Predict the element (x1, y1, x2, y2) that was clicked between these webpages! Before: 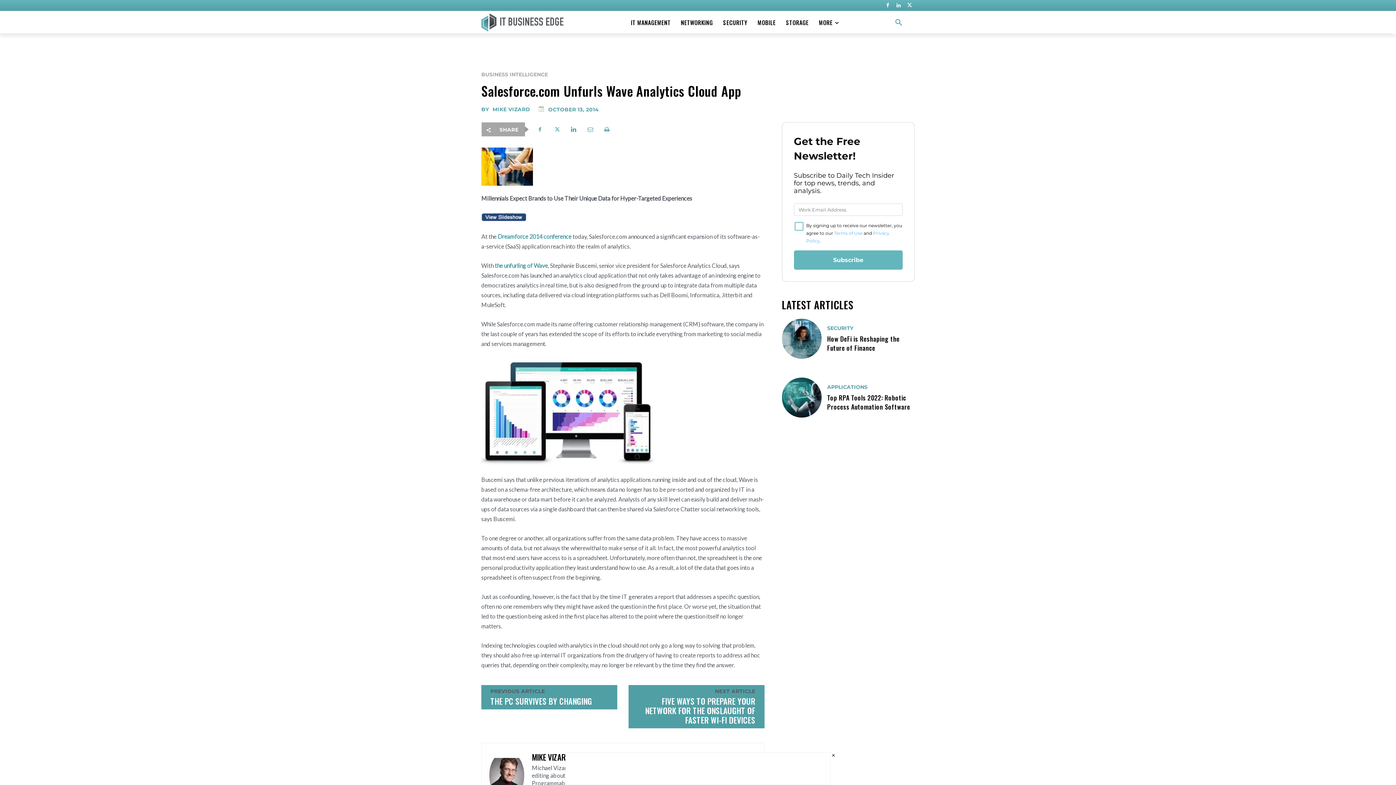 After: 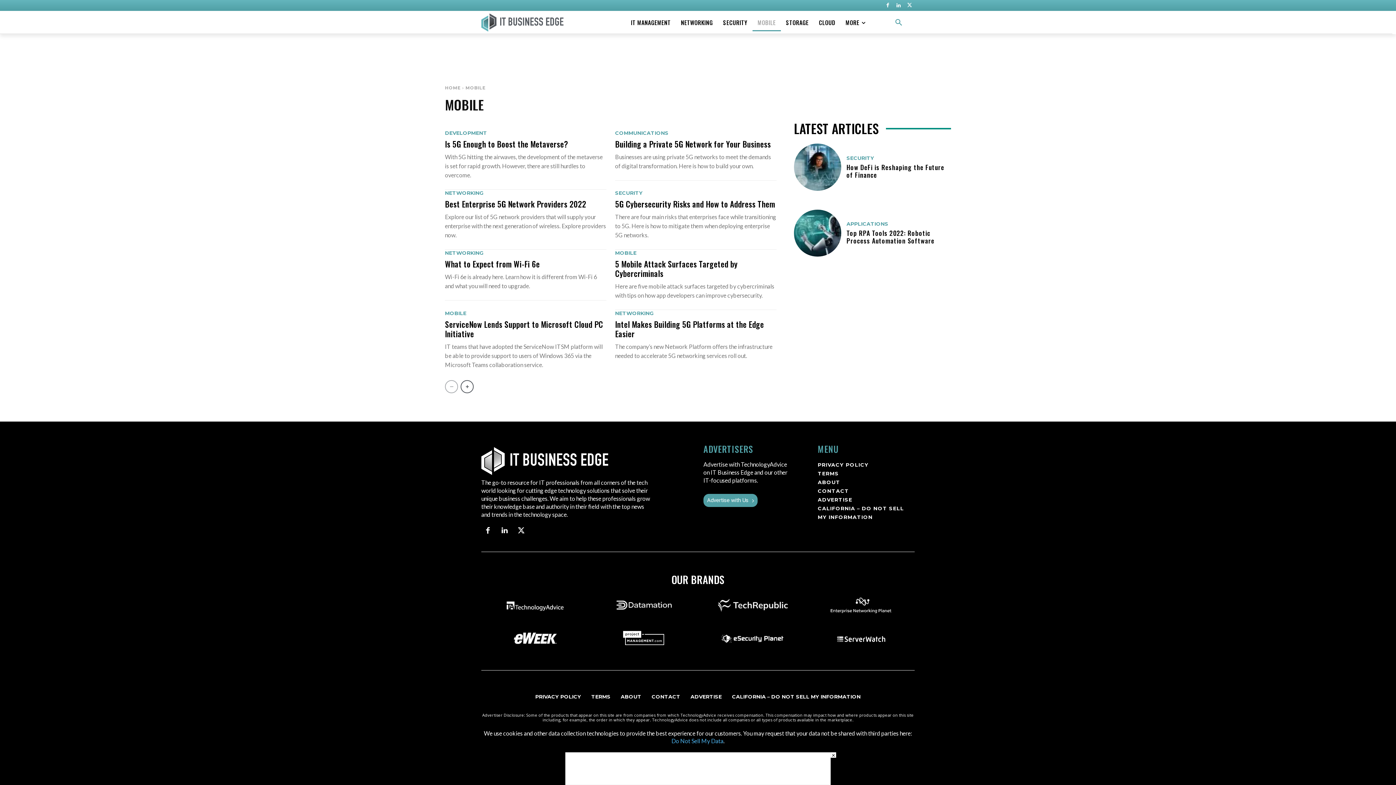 Action: label: MOBILE bbox: (752, 13, 781, 31)